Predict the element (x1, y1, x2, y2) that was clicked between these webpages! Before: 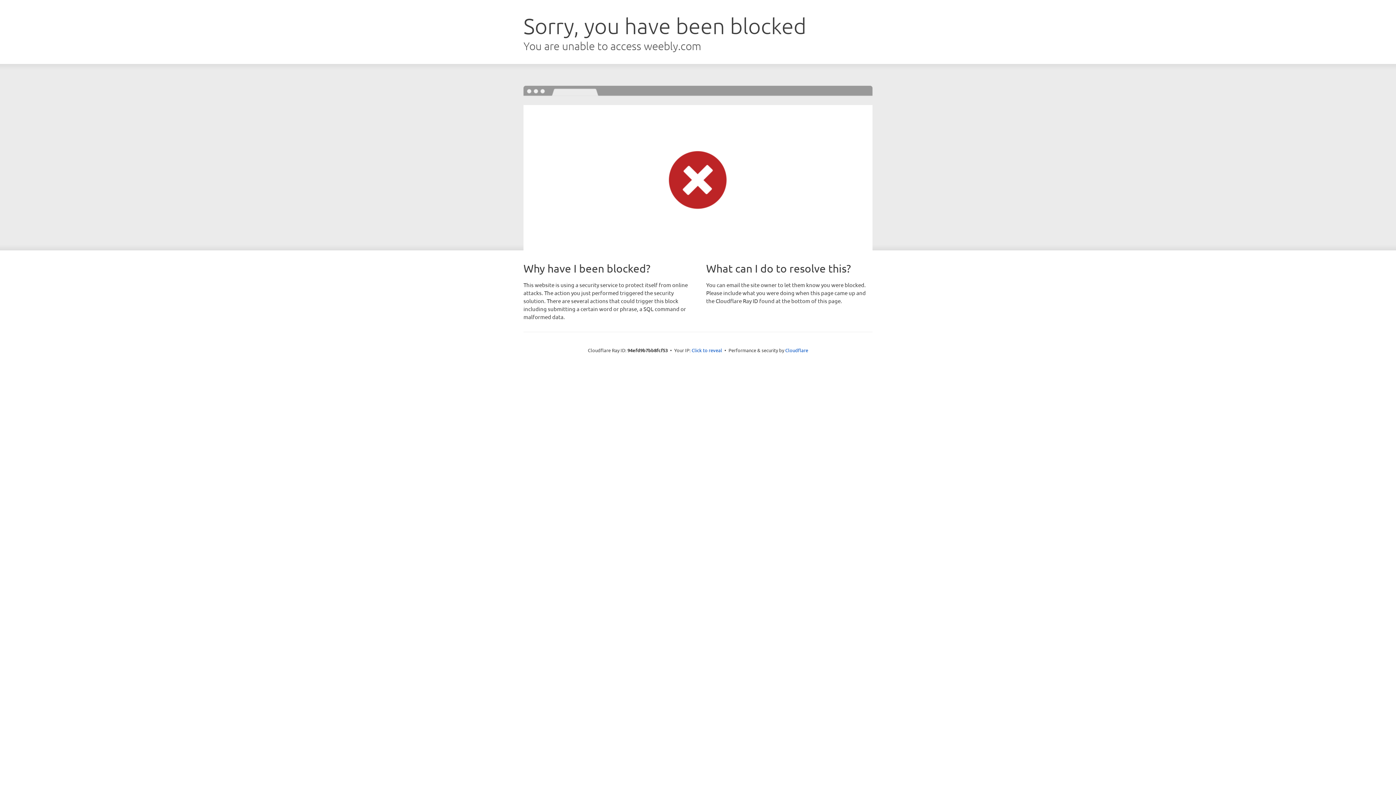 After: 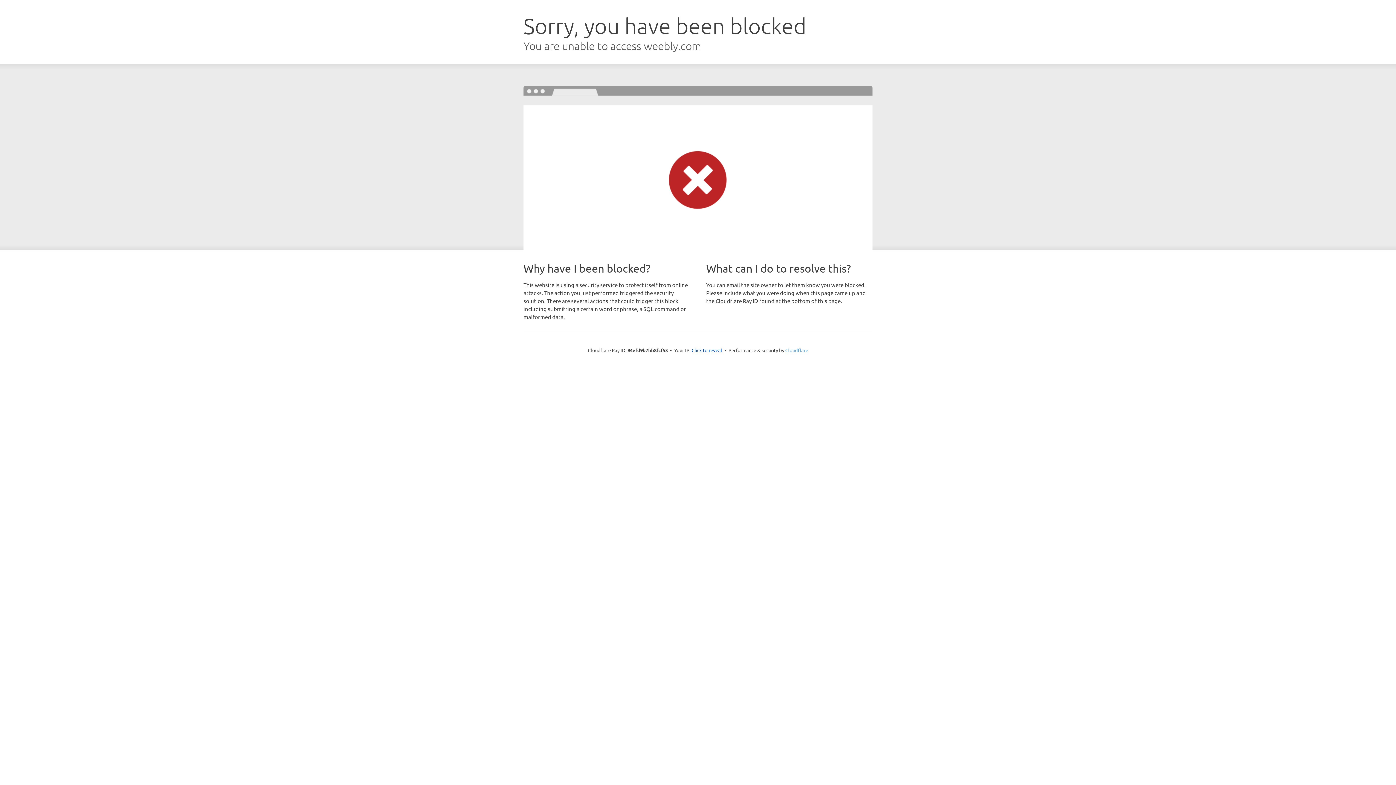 Action: label: Cloudflare bbox: (785, 347, 808, 353)